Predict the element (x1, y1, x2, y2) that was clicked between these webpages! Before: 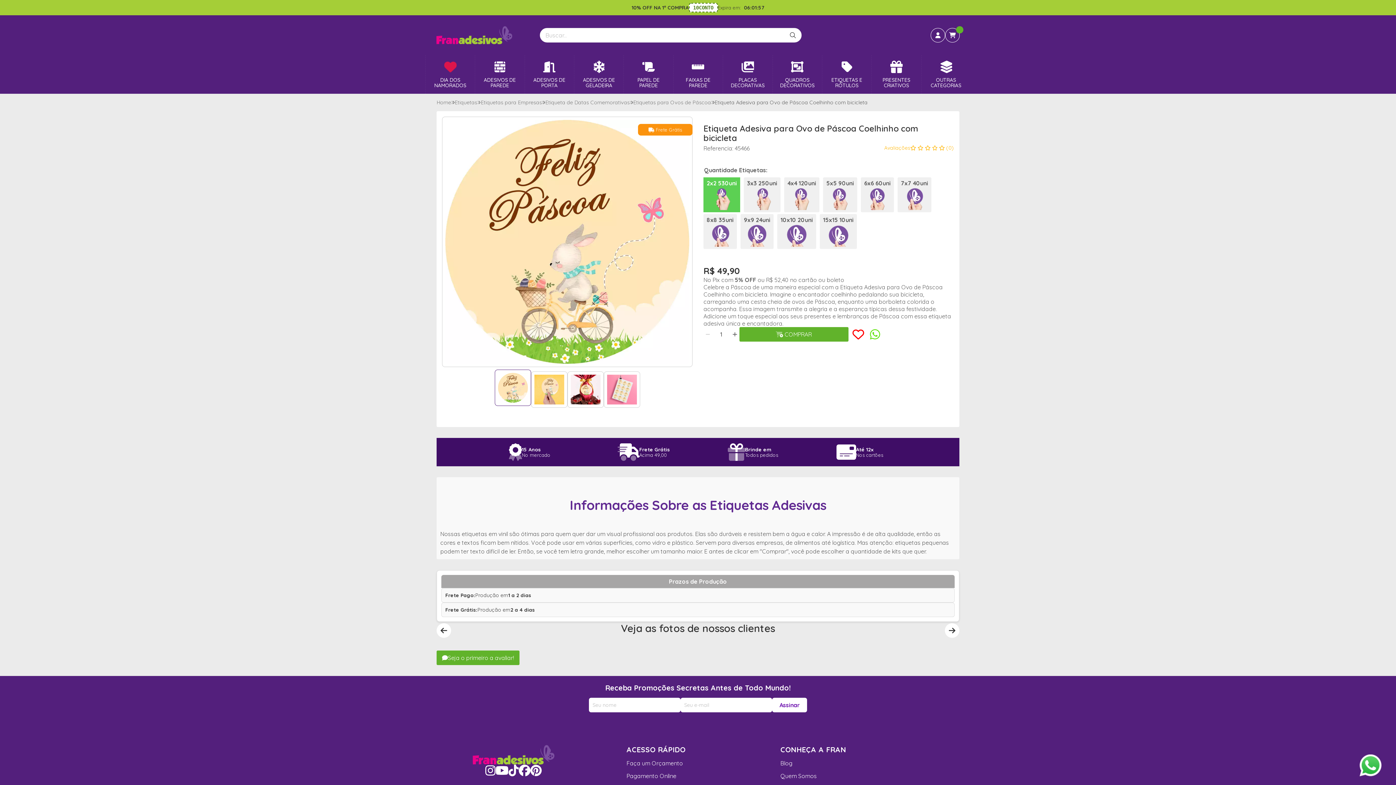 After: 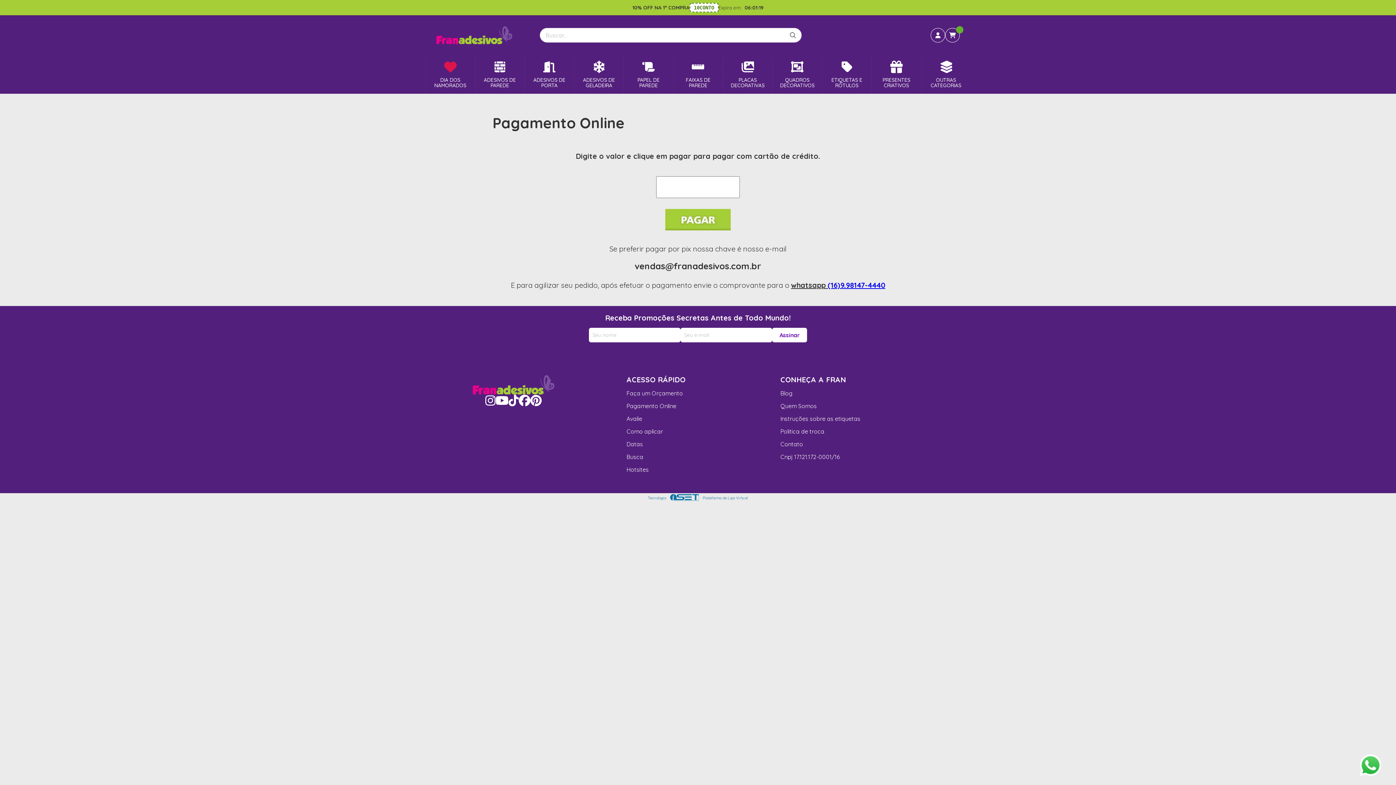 Action: bbox: (626, 772, 676, 780) label: Pagamento Online